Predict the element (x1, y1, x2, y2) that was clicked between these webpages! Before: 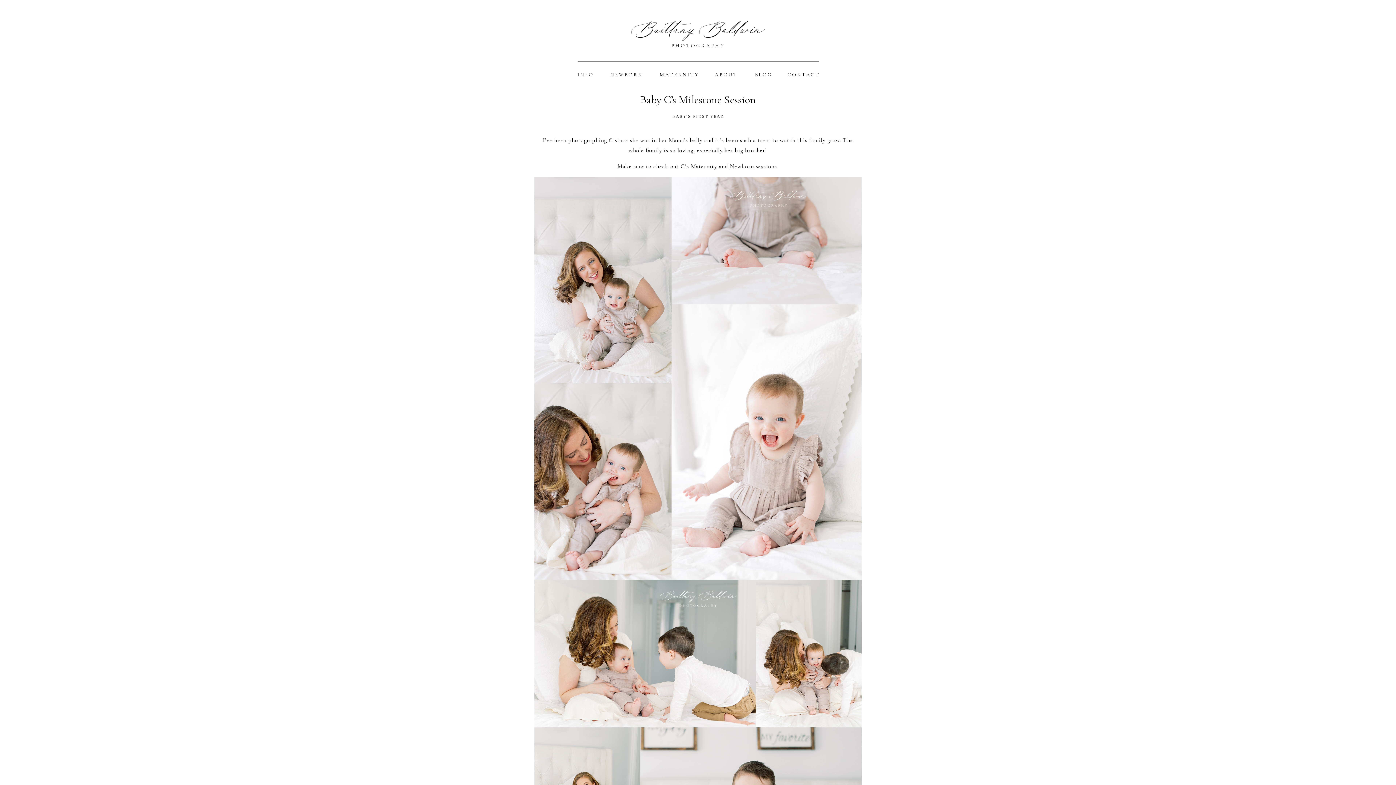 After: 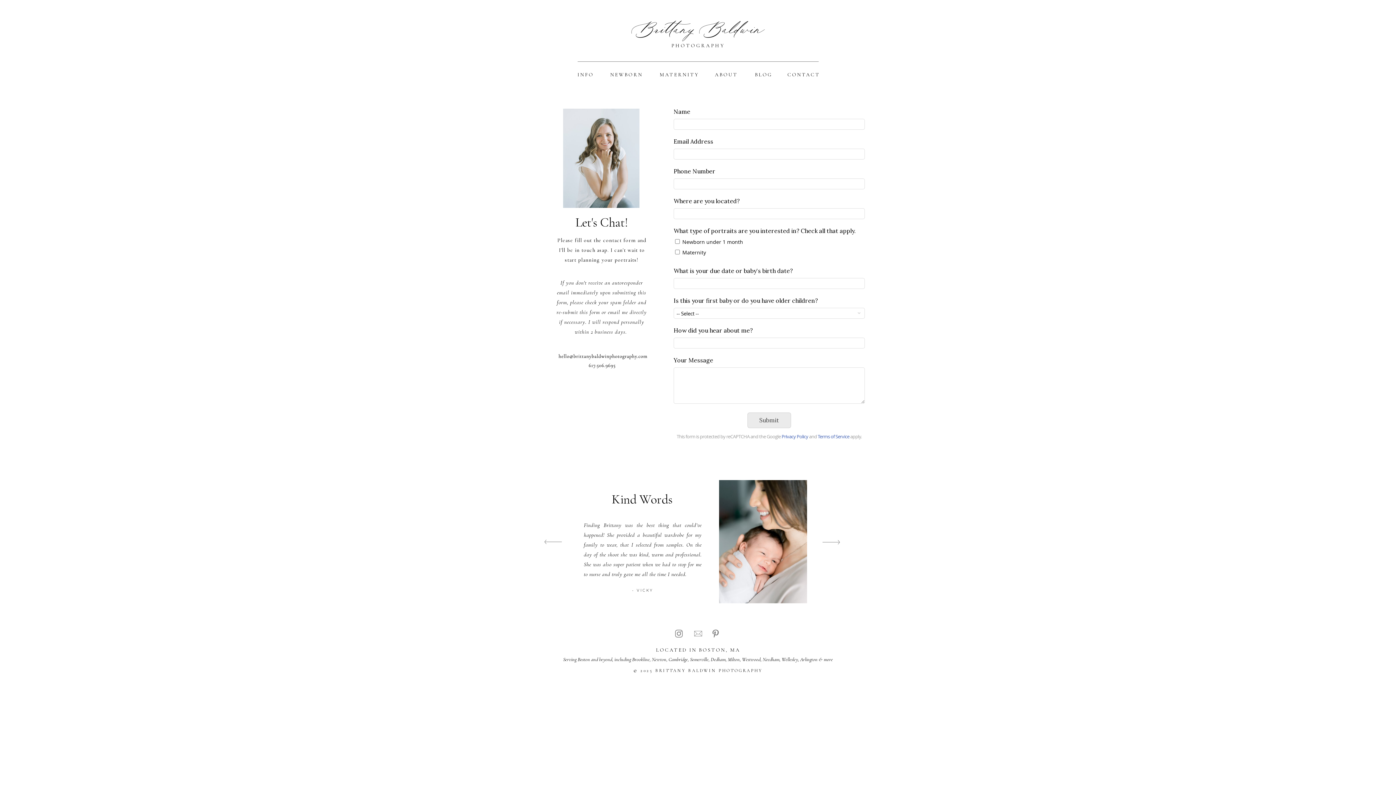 Action: bbox: (787, 68, 820, 74) label: CONTACT